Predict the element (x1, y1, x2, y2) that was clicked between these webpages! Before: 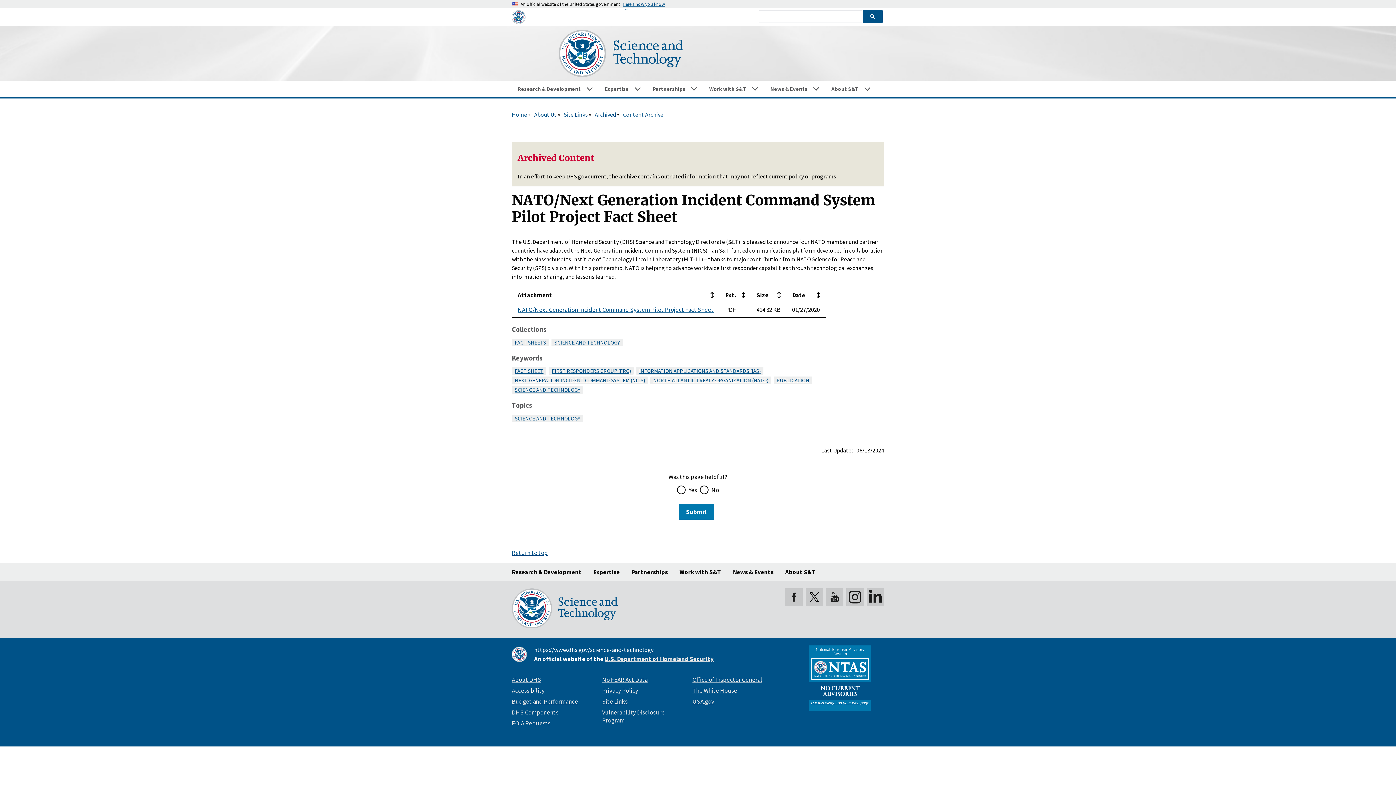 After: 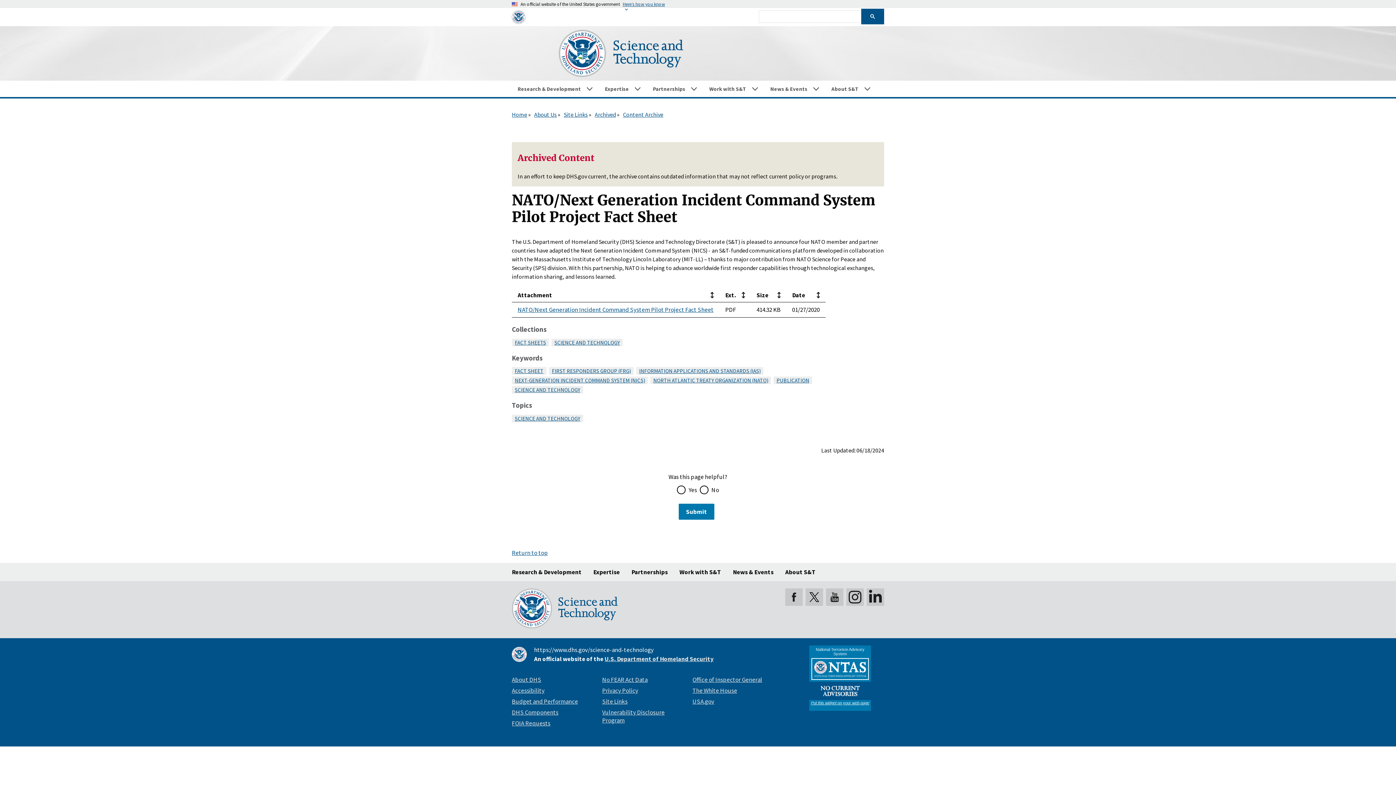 Action: bbox: (862, 10, 882, 22)